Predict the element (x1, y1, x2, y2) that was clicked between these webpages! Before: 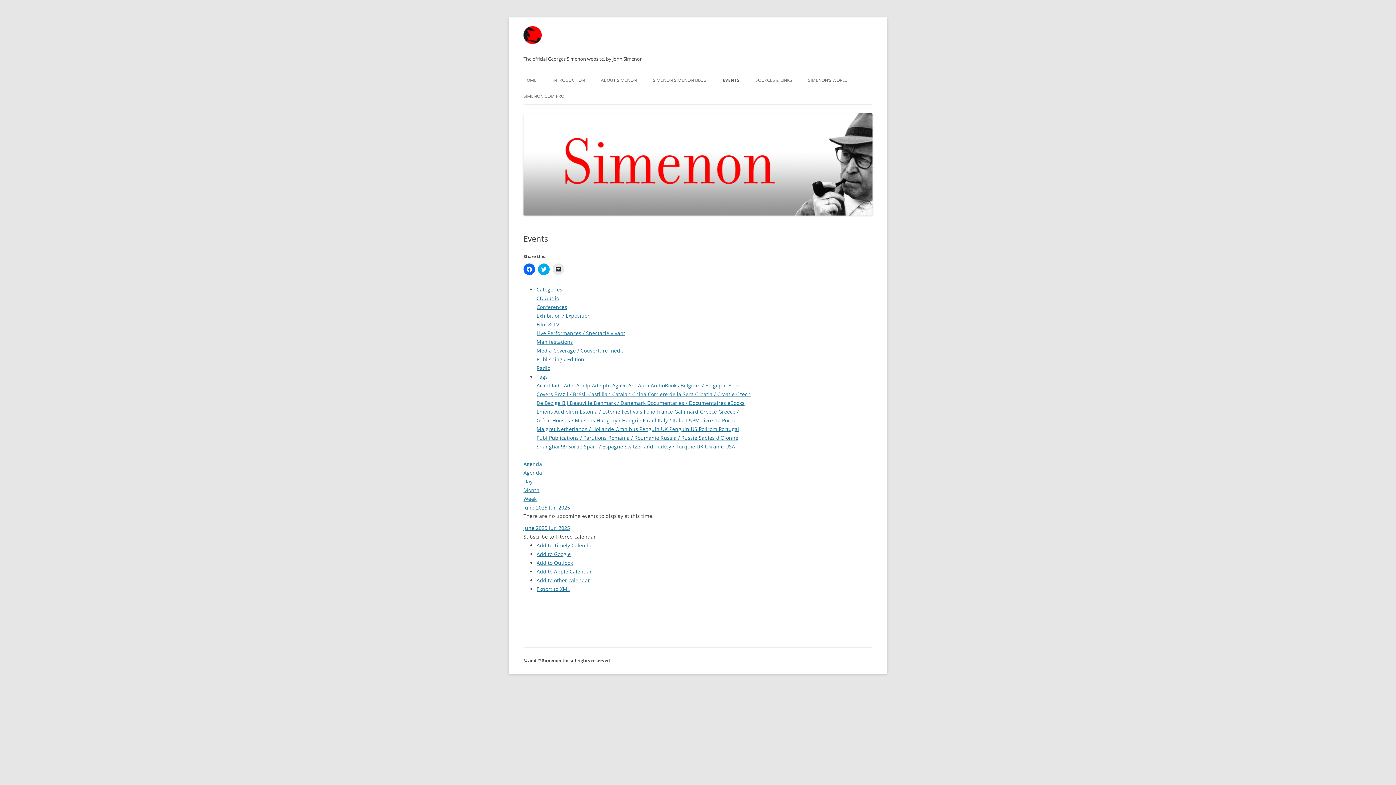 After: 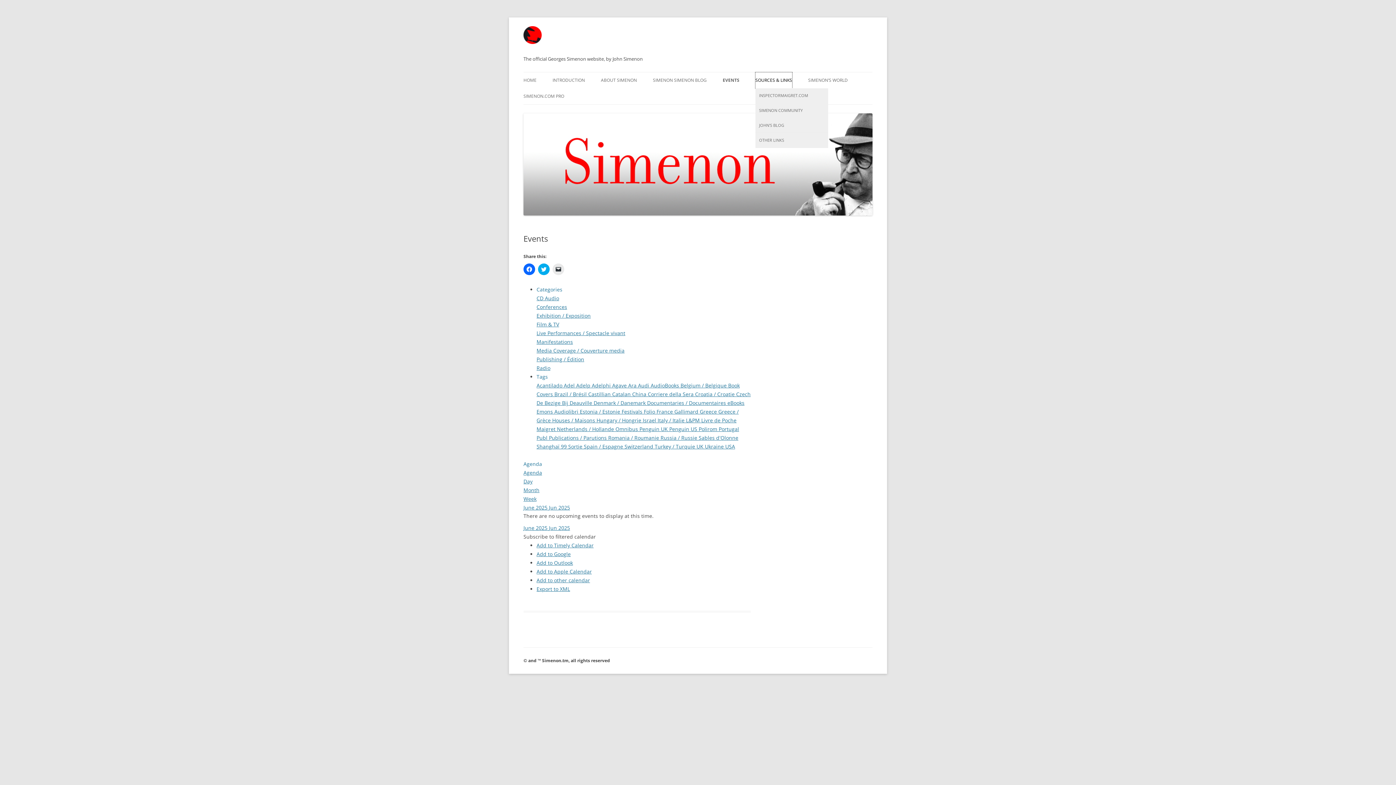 Action: bbox: (755, 72, 792, 88) label: SOURCES & LINKS